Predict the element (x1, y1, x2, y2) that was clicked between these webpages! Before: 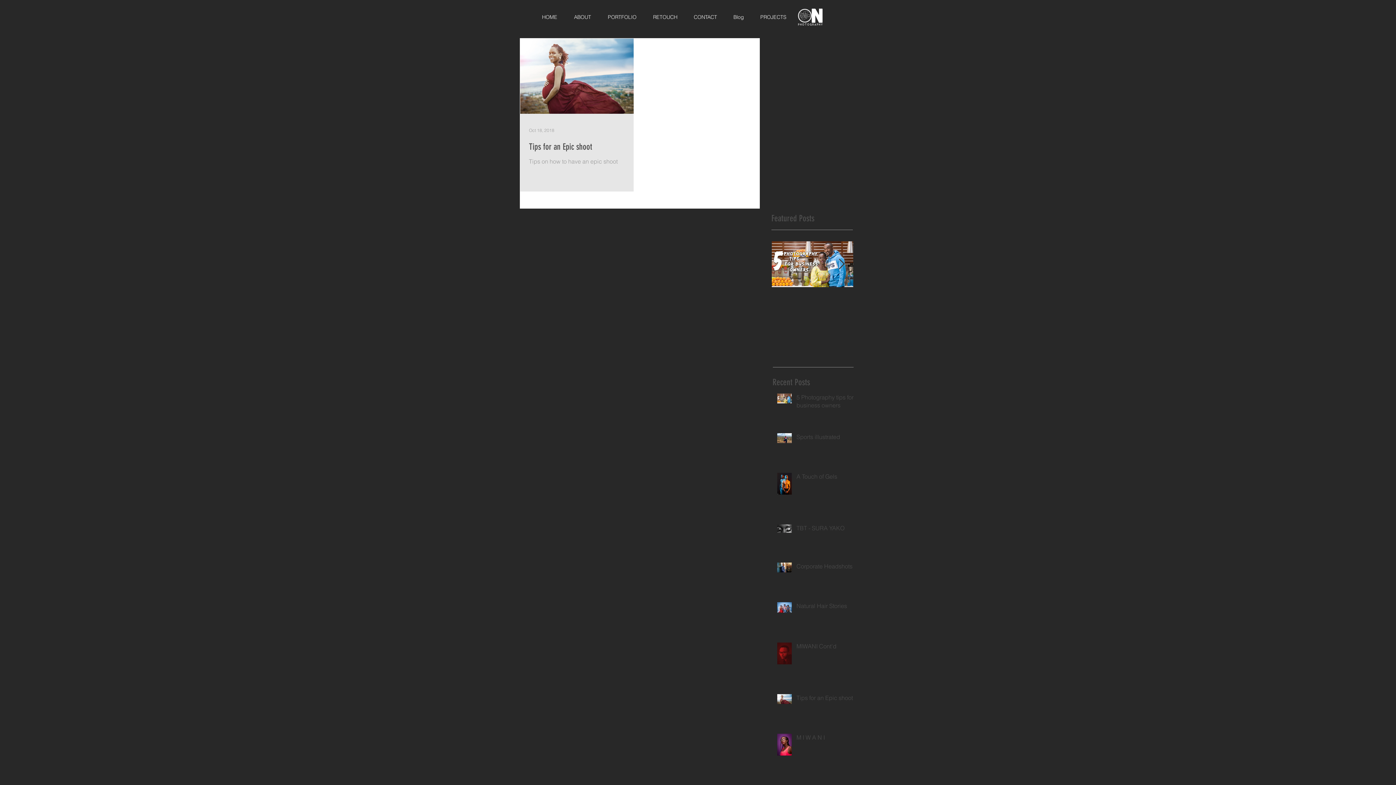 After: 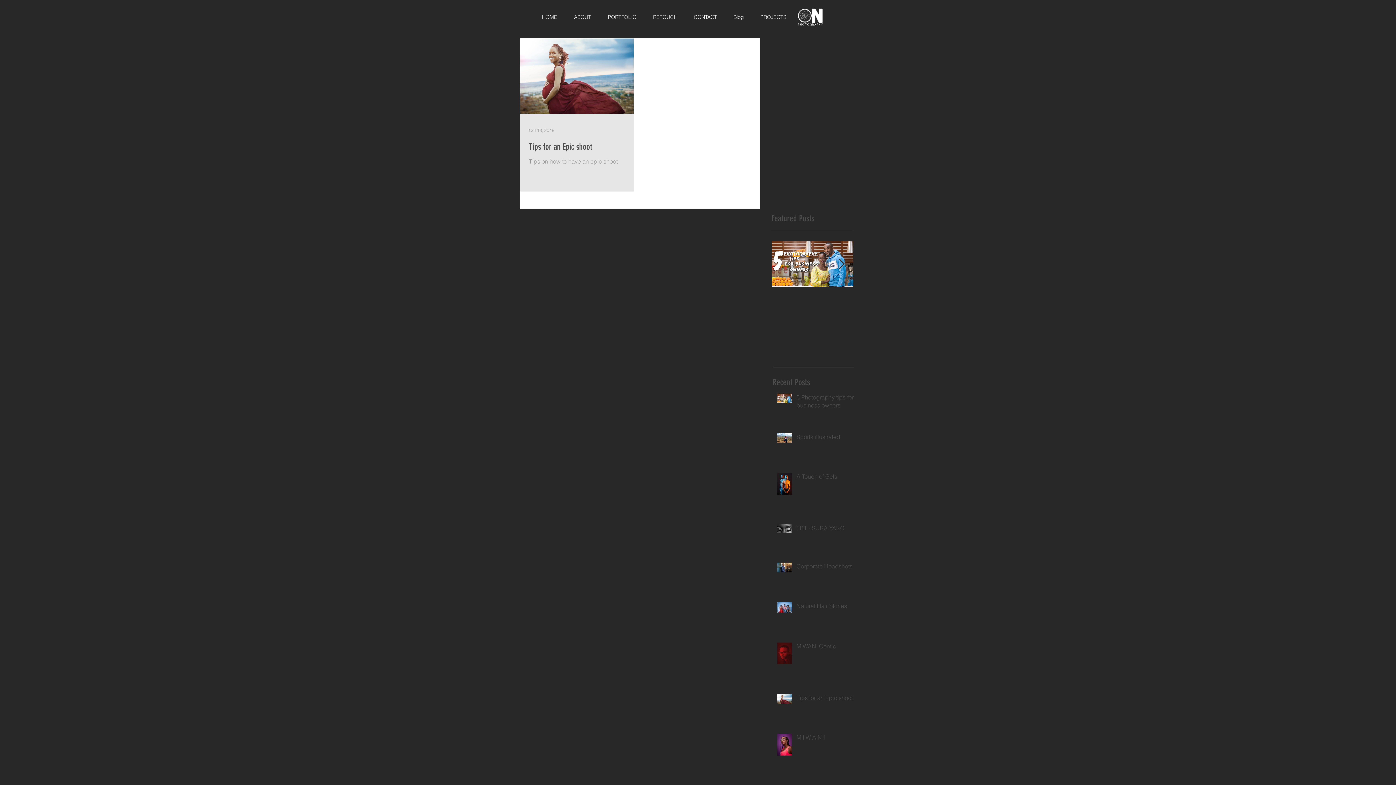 Action: bbox: (838, 258, 845, 269) label: Next Item